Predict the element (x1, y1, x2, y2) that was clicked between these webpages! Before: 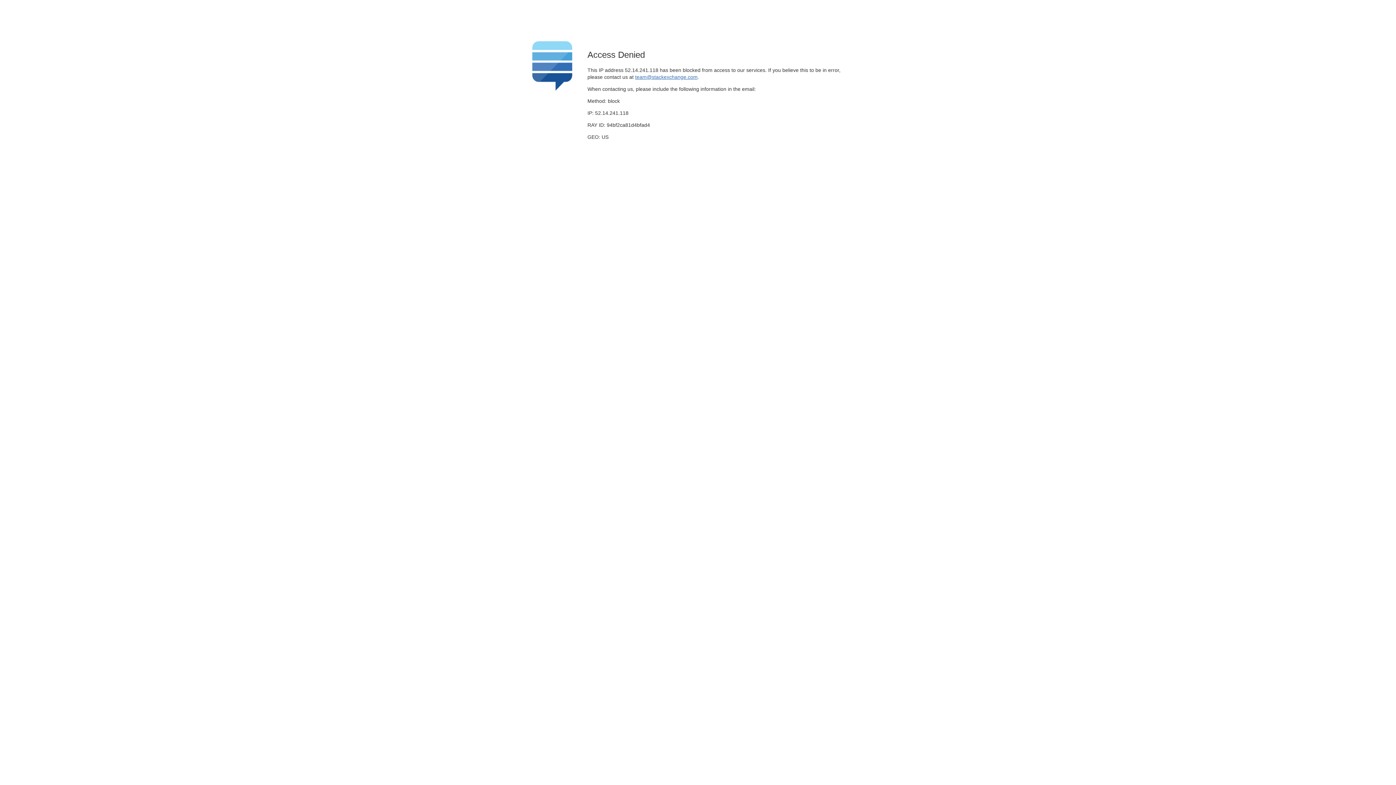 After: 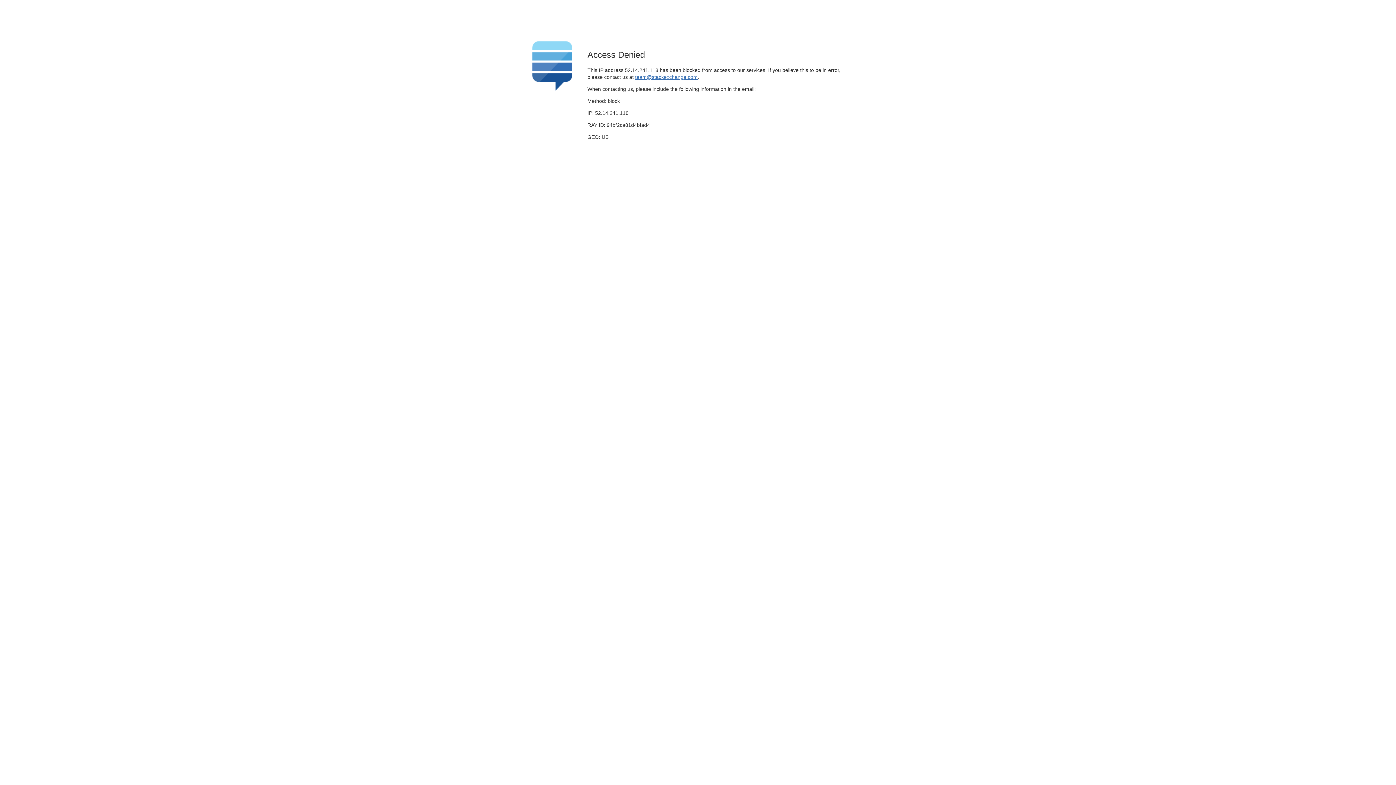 Action: bbox: (635, 74, 697, 79) label: team@stackexchange.com